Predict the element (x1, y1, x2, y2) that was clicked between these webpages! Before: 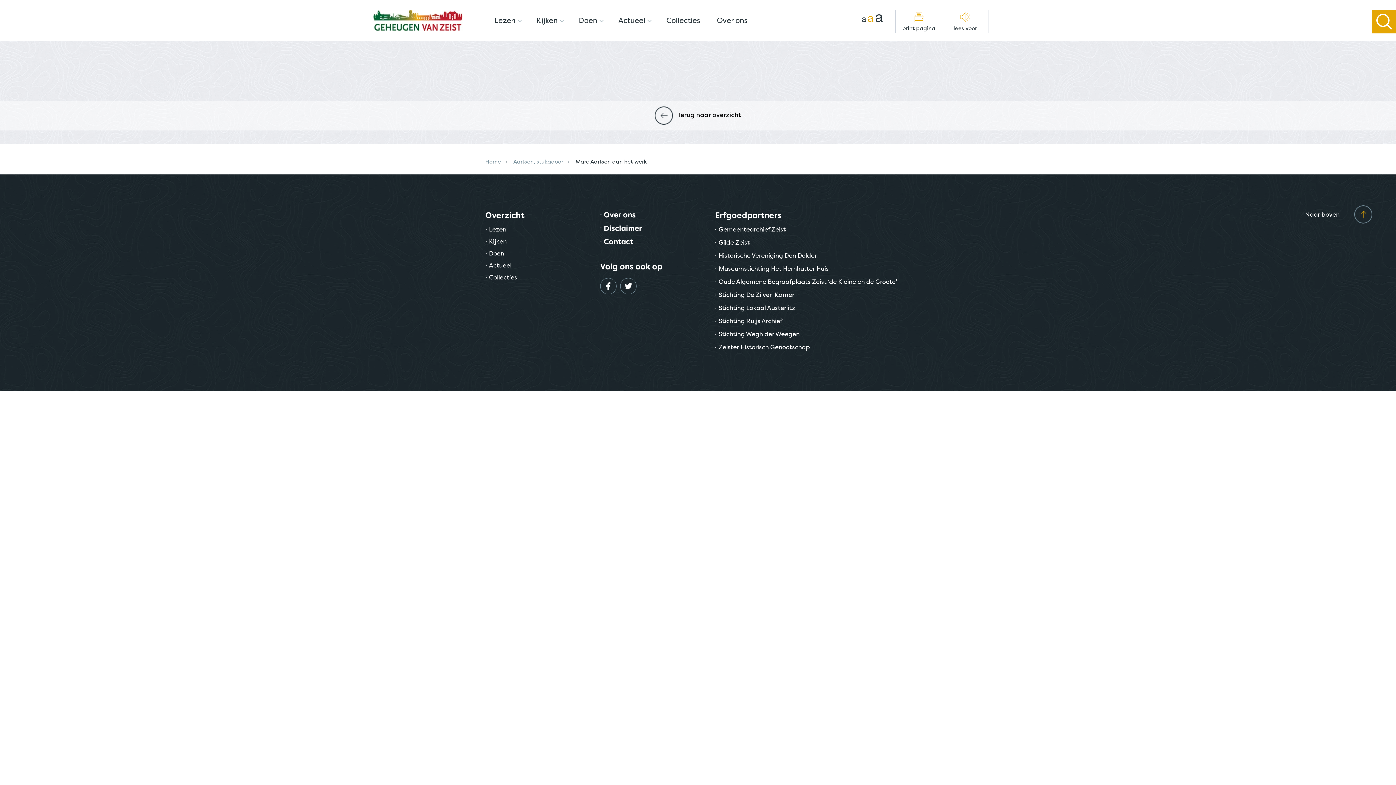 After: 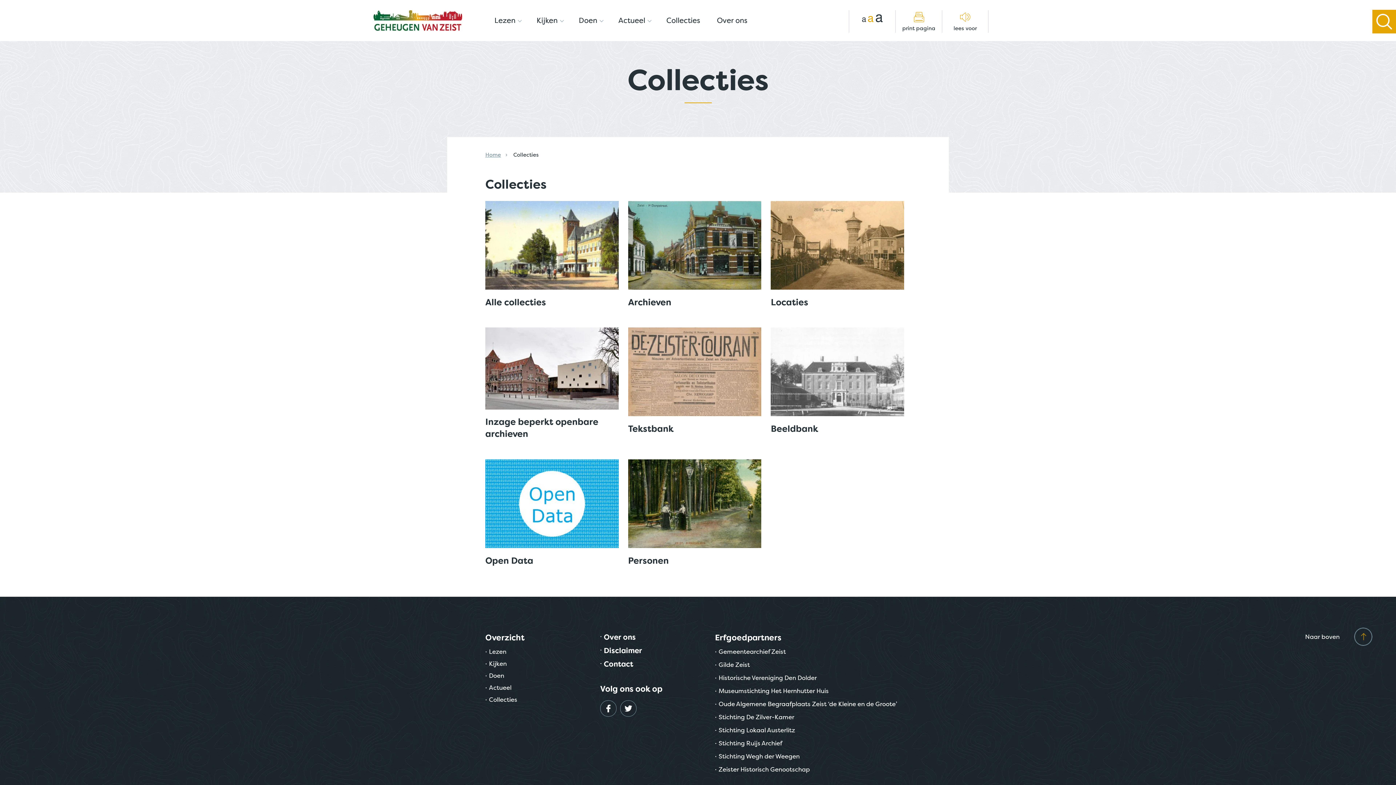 Action: label: Collecties bbox: (489, 273, 517, 281)